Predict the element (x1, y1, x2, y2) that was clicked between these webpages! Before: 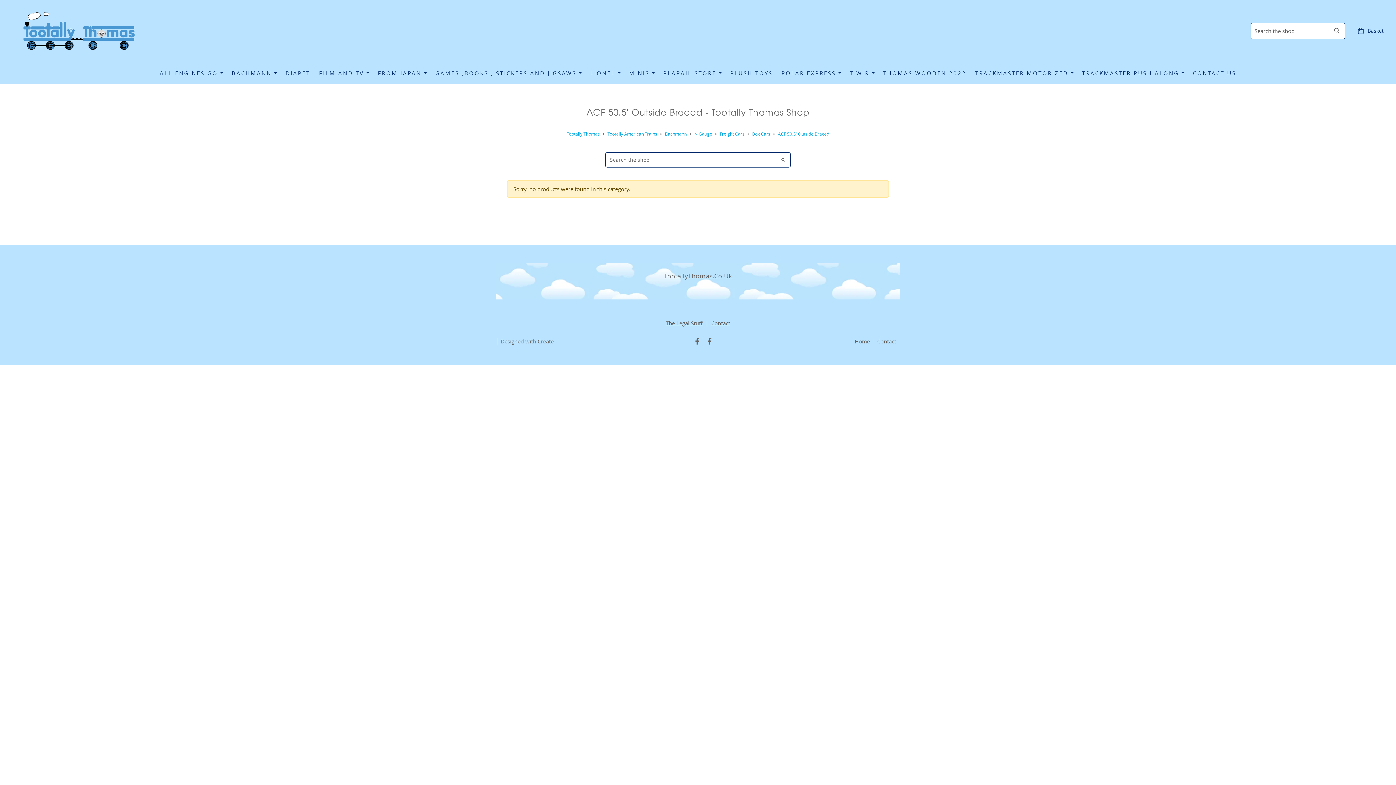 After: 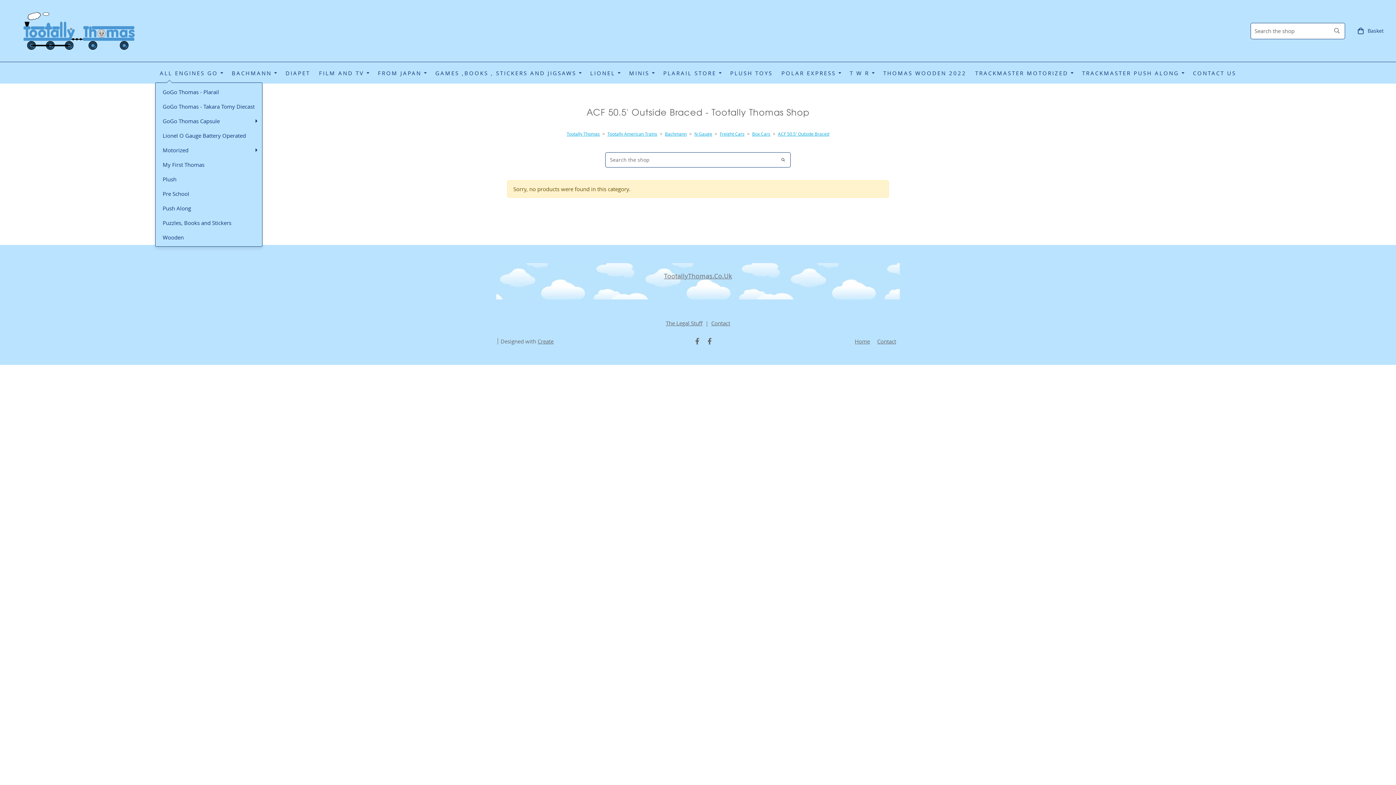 Action: bbox: (155, 64, 227, 80) label: ALL ENGINES GO